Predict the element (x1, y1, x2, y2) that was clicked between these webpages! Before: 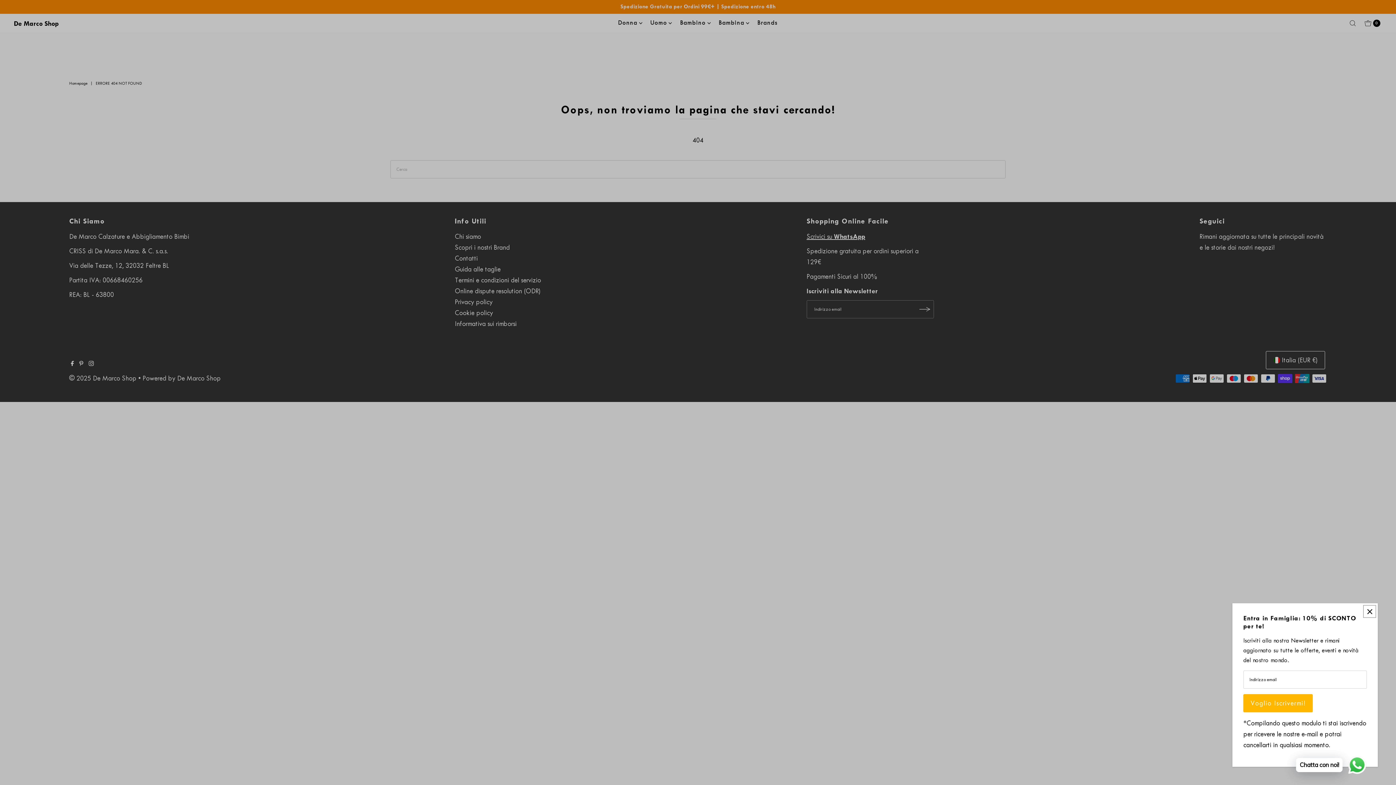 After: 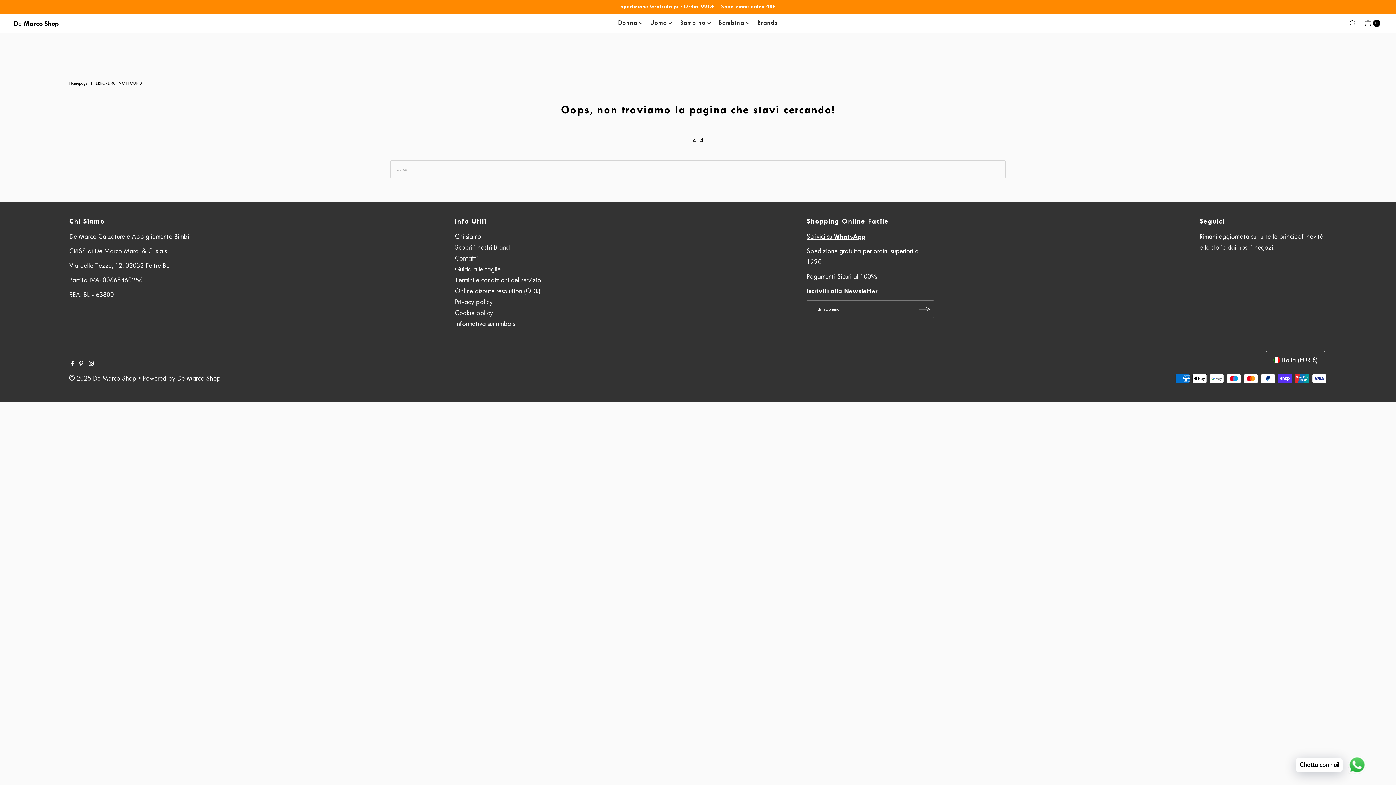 Action: bbox: (1363, 605, 1376, 618) label: Close popup